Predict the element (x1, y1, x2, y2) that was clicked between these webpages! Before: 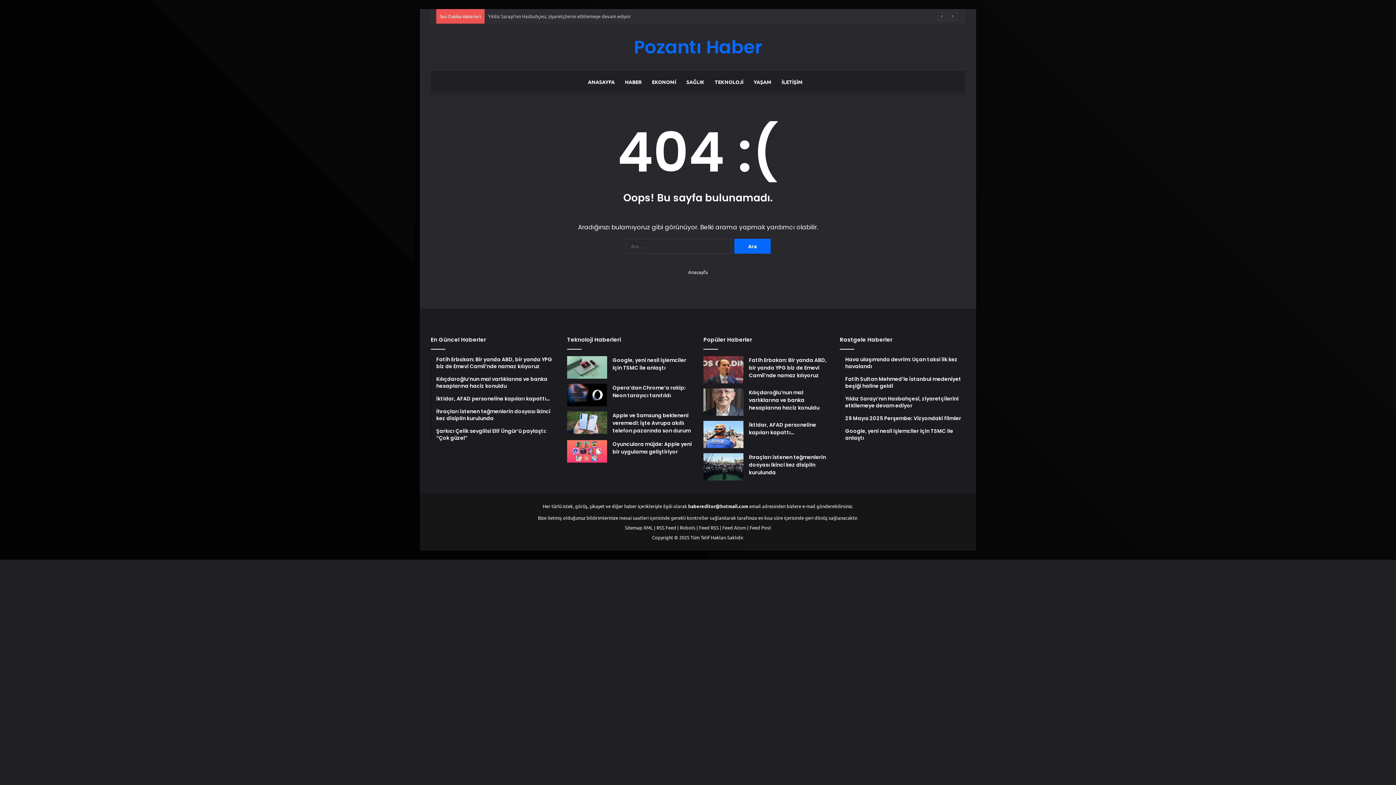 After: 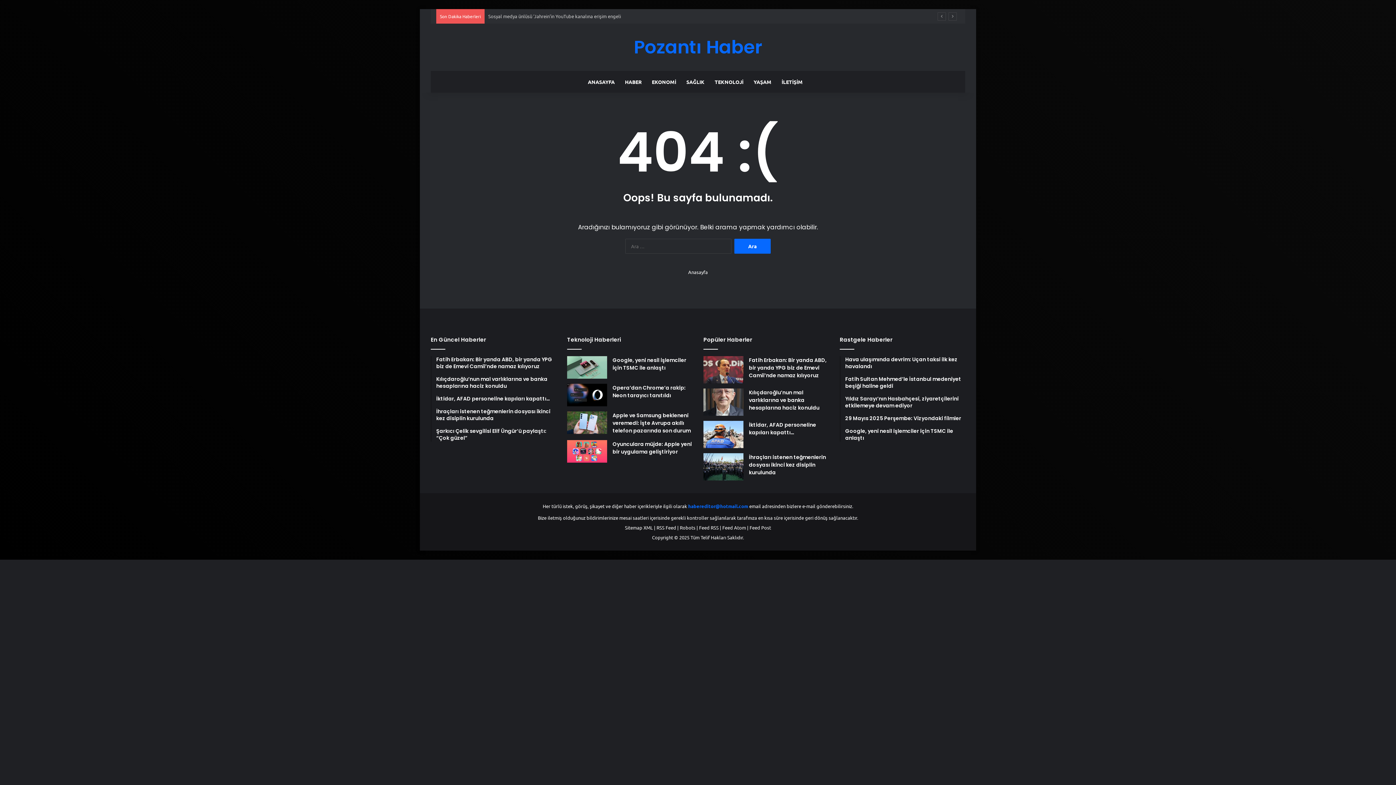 Action: label: habereditor@hotmail.com bbox: (688, 503, 748, 509)